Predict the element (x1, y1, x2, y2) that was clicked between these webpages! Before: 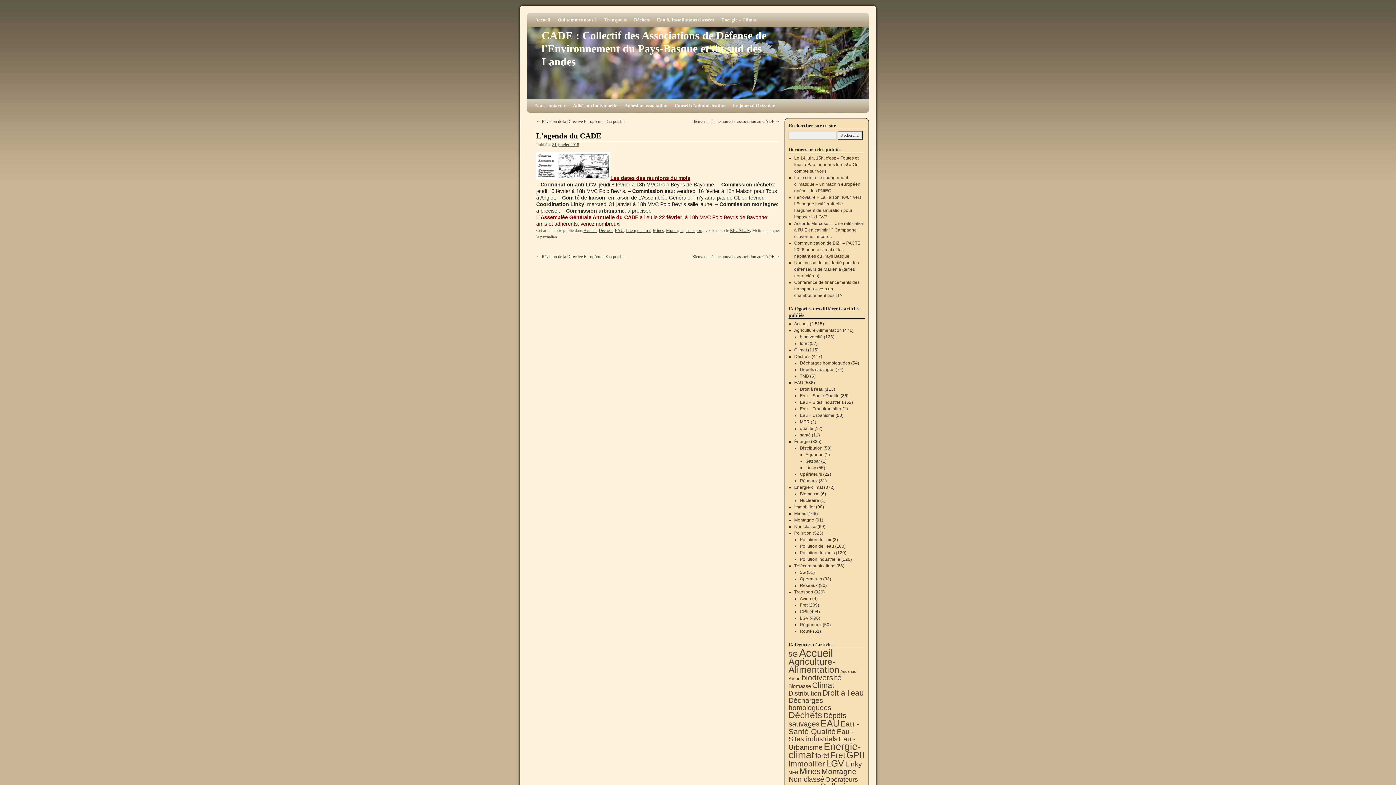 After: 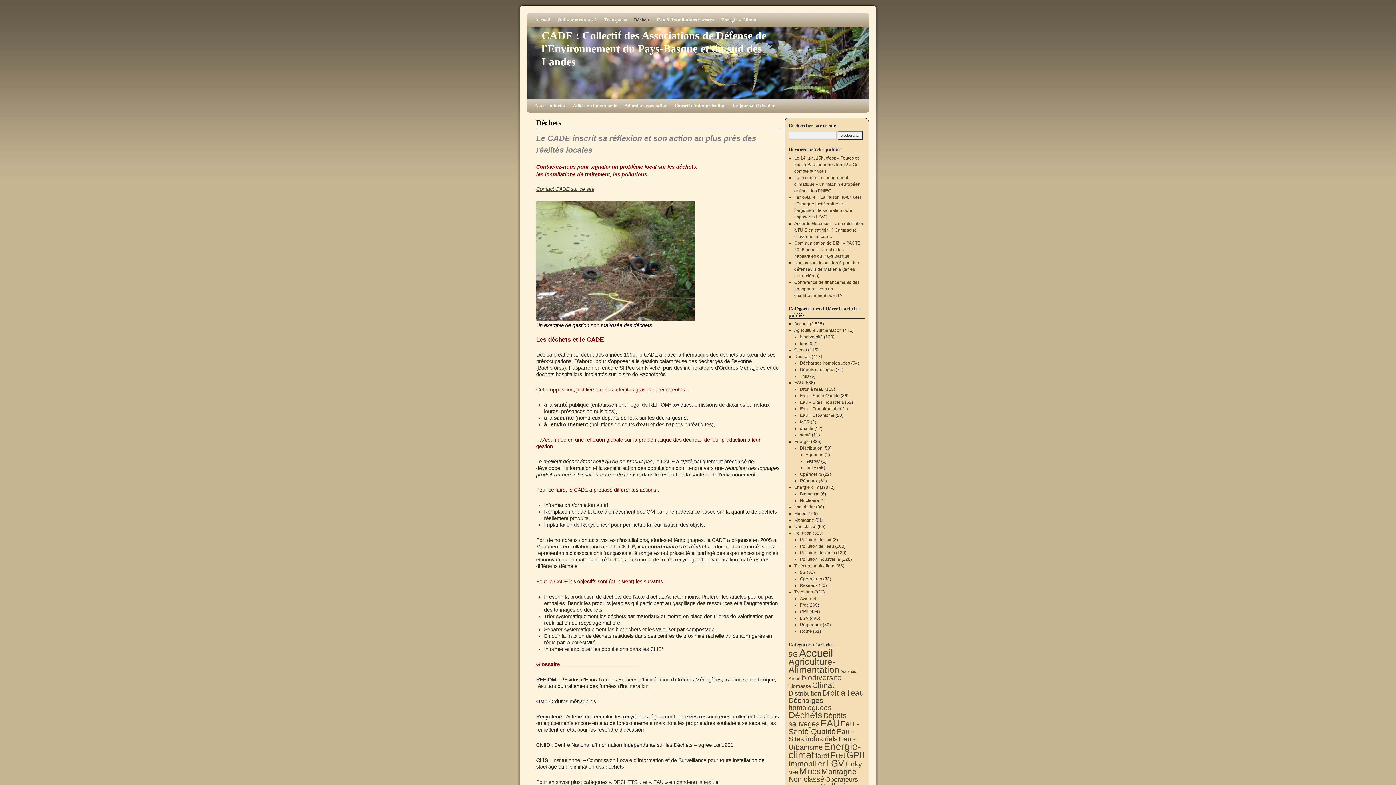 Action: bbox: (630, 13, 653, 26) label: Déchets